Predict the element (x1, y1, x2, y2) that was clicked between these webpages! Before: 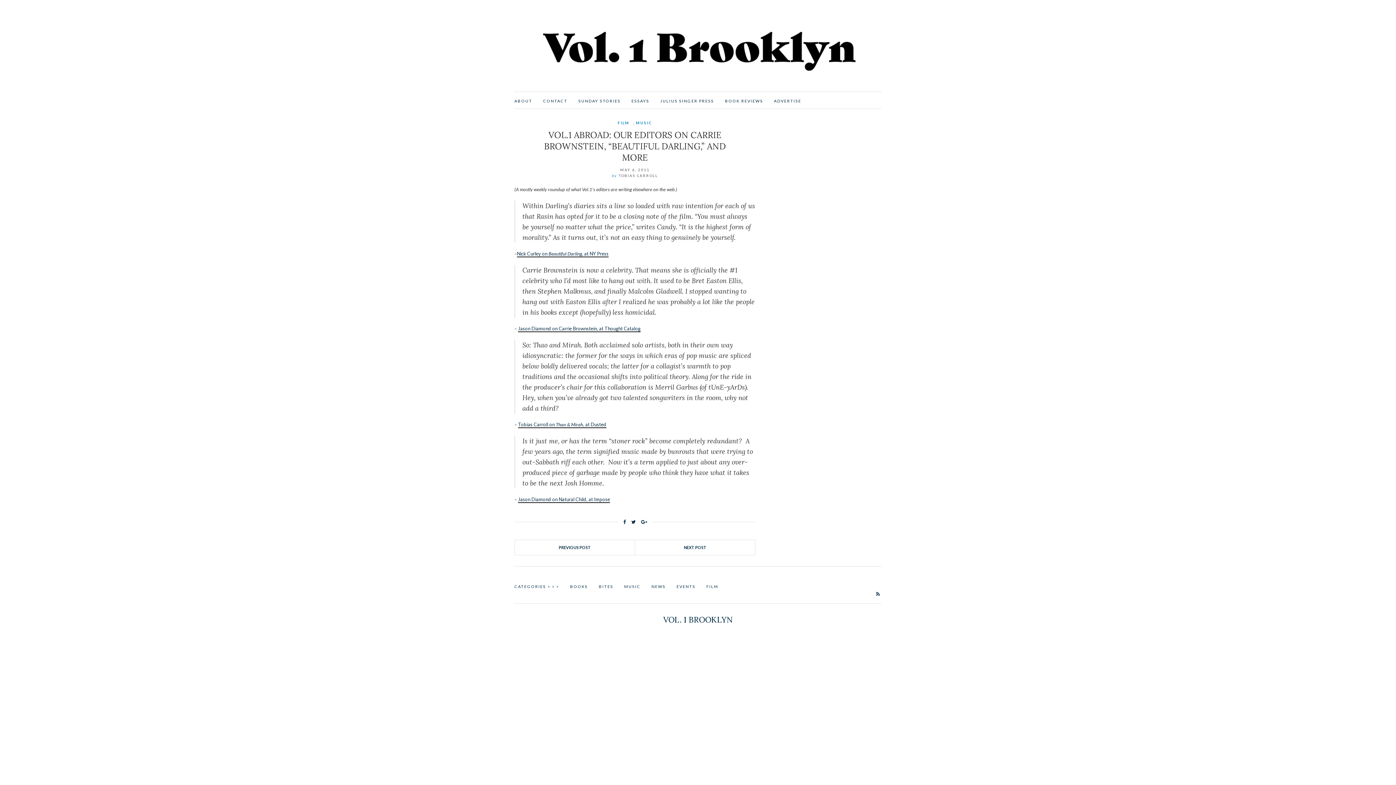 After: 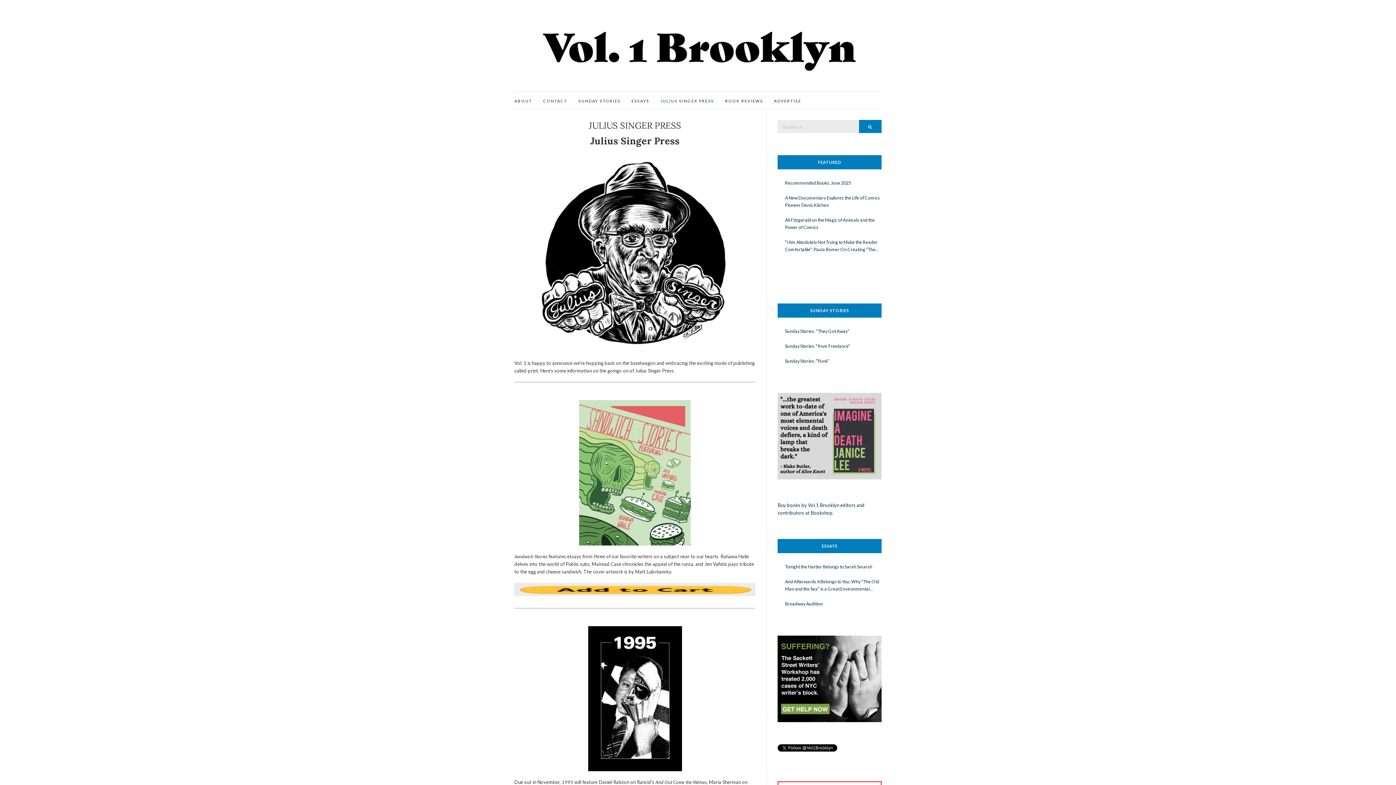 Action: bbox: (660, 97, 714, 104) label: JULIUS SINGER PRESS